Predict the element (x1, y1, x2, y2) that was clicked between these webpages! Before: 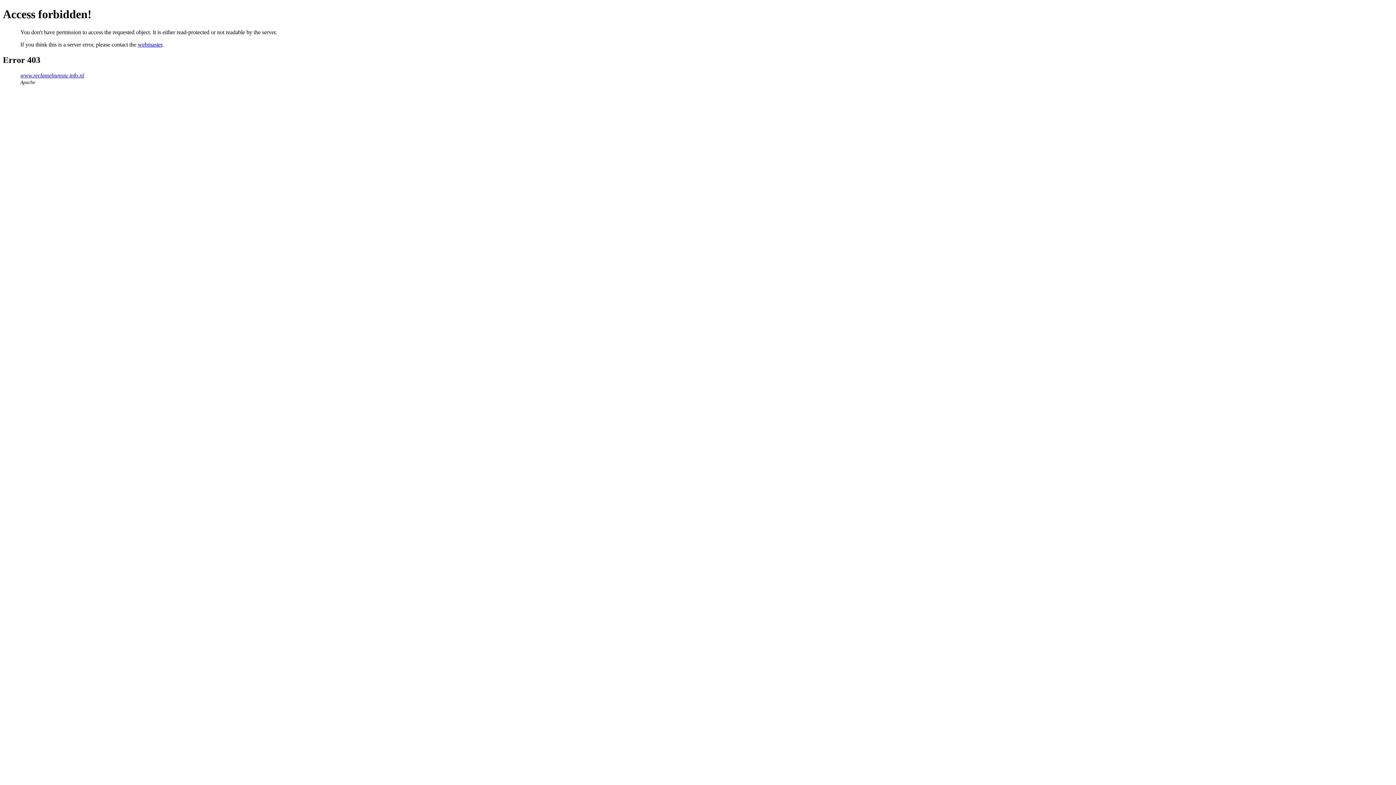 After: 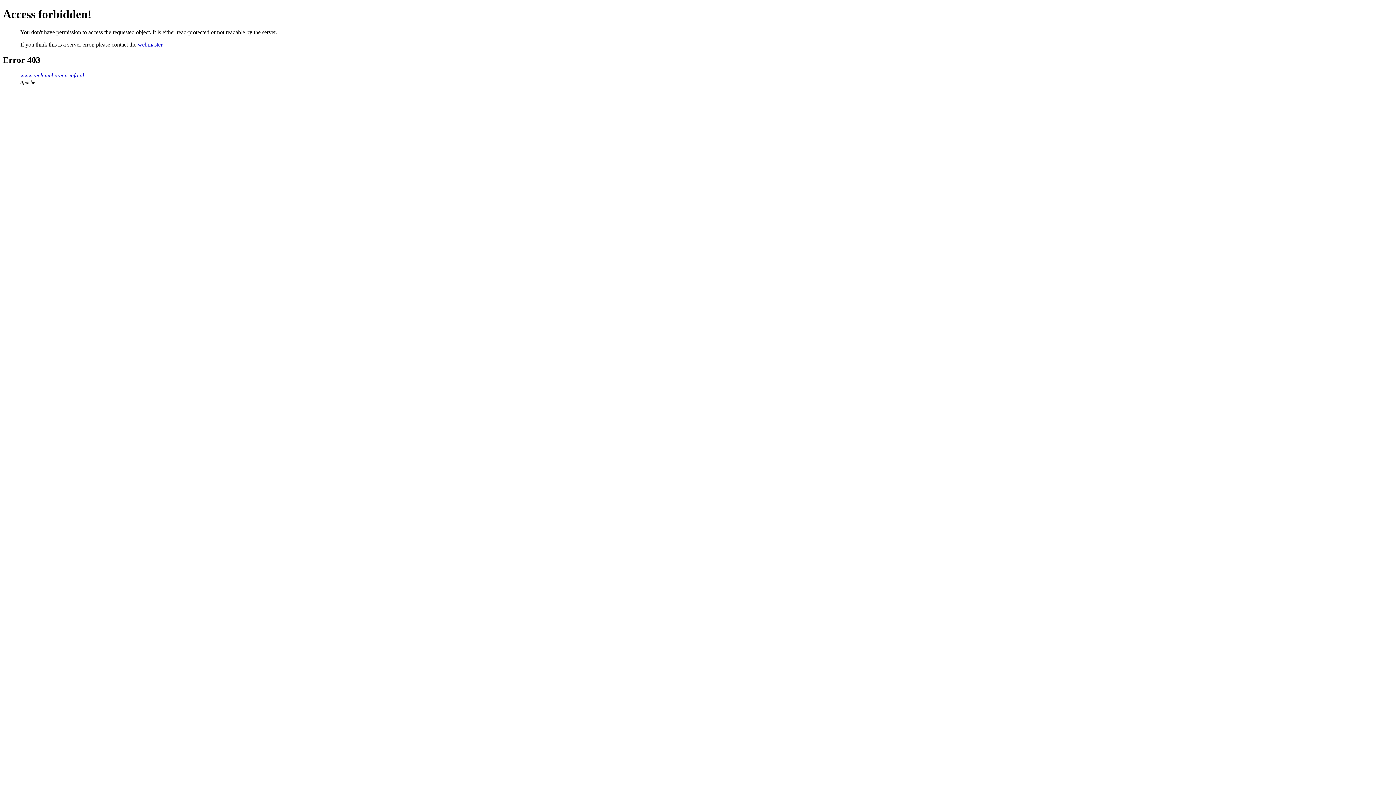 Action: label: webmaster bbox: (137, 41, 162, 47)